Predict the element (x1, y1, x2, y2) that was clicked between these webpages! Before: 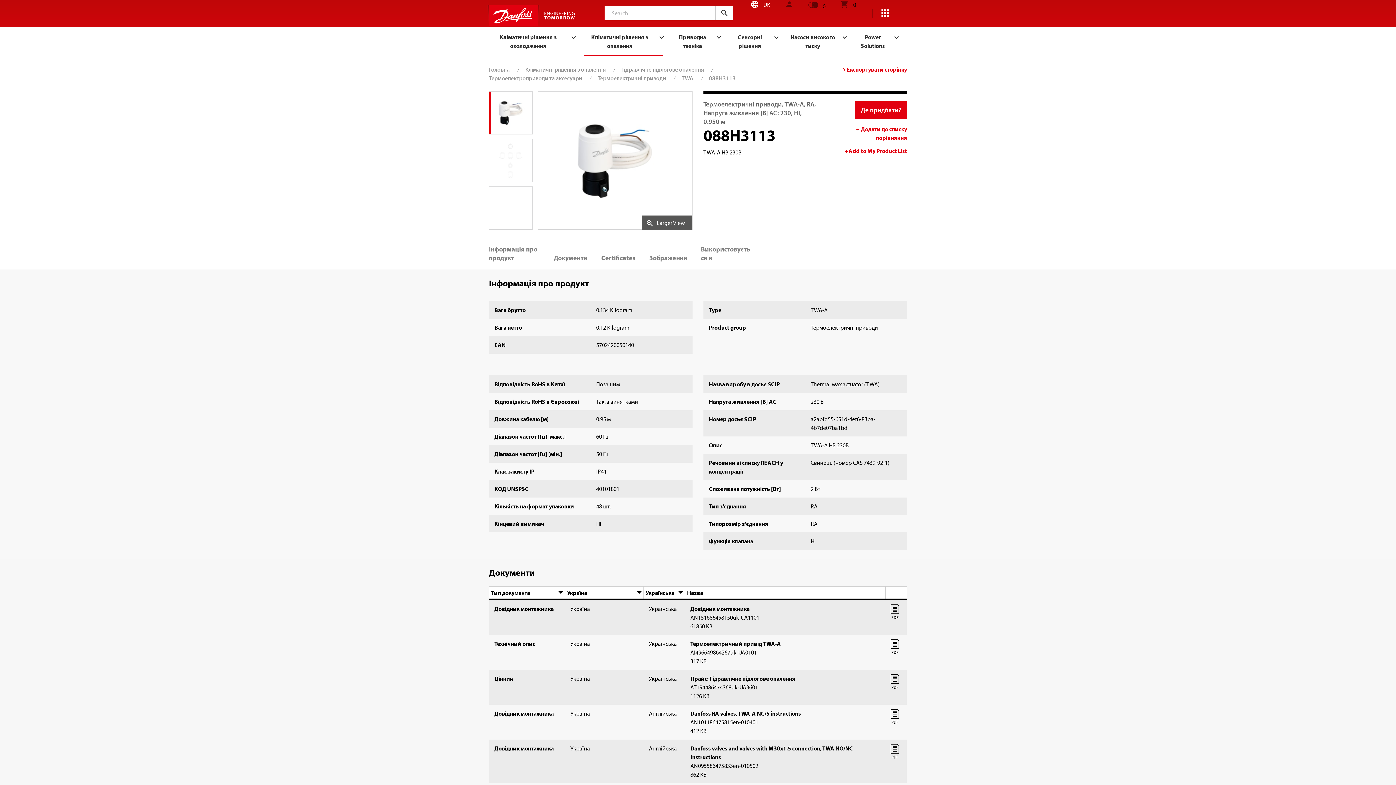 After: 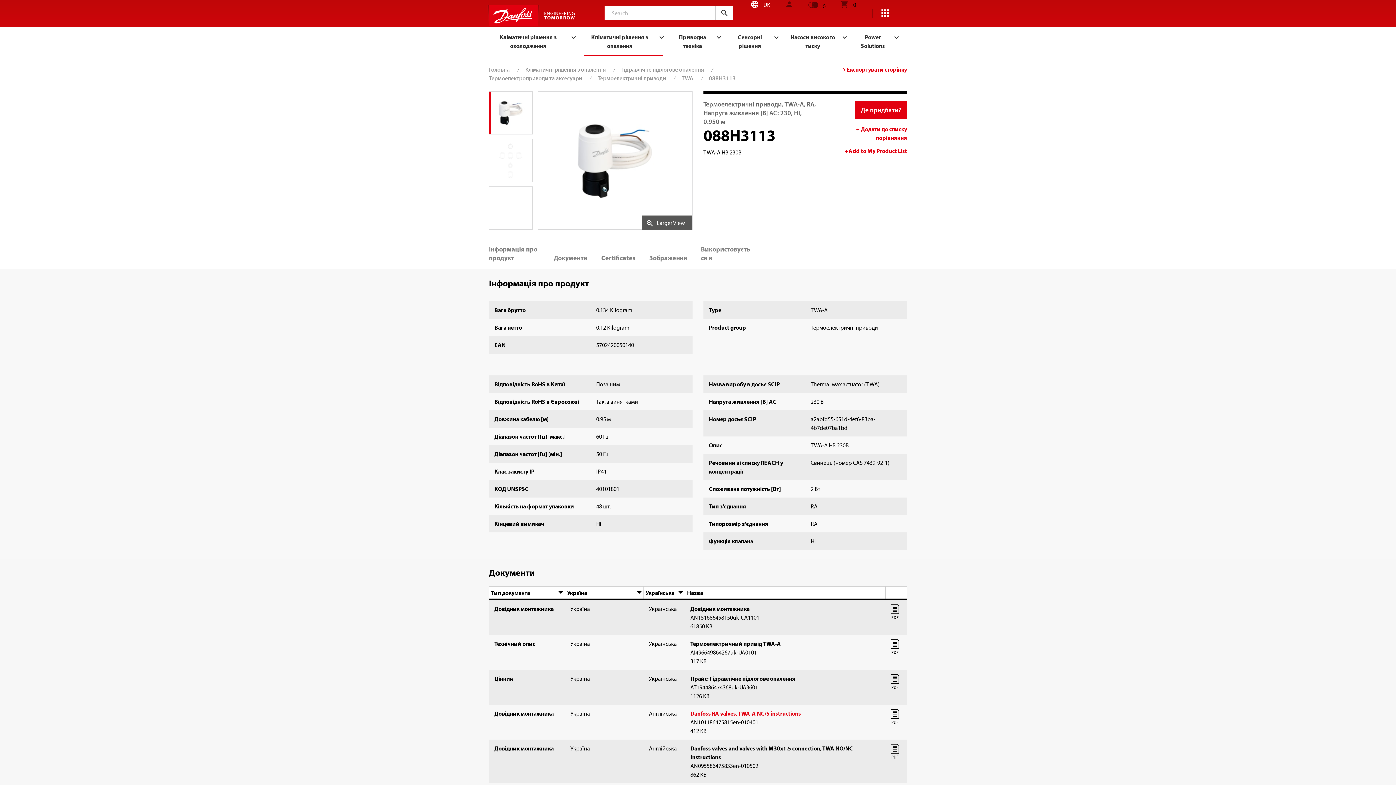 Action: label: Danfoss RA valves, TWA-A NC/S instructions bbox: (690, 710, 801, 717)